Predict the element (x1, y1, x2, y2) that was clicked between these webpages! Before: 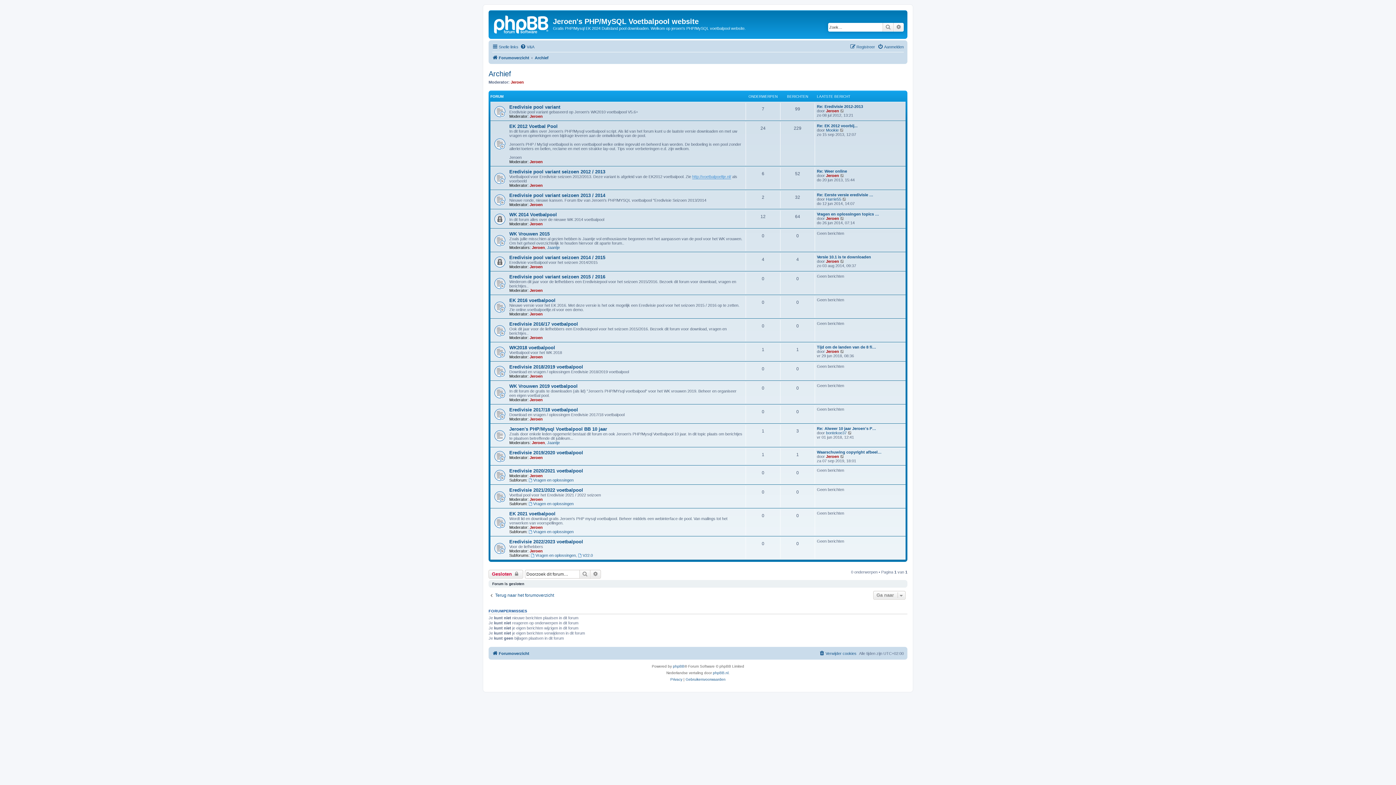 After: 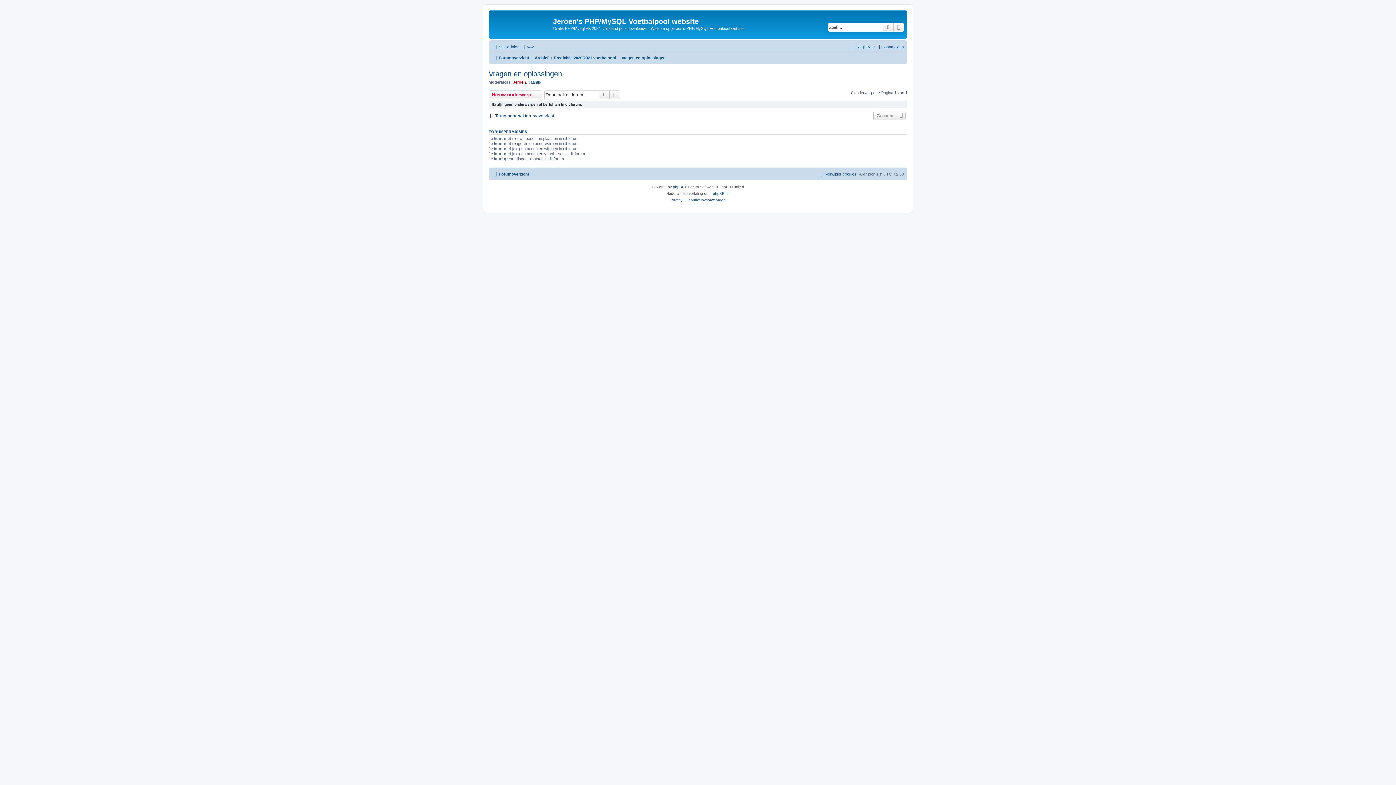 Action: bbox: (528, 478, 573, 482) label: Vragen en oplossingen